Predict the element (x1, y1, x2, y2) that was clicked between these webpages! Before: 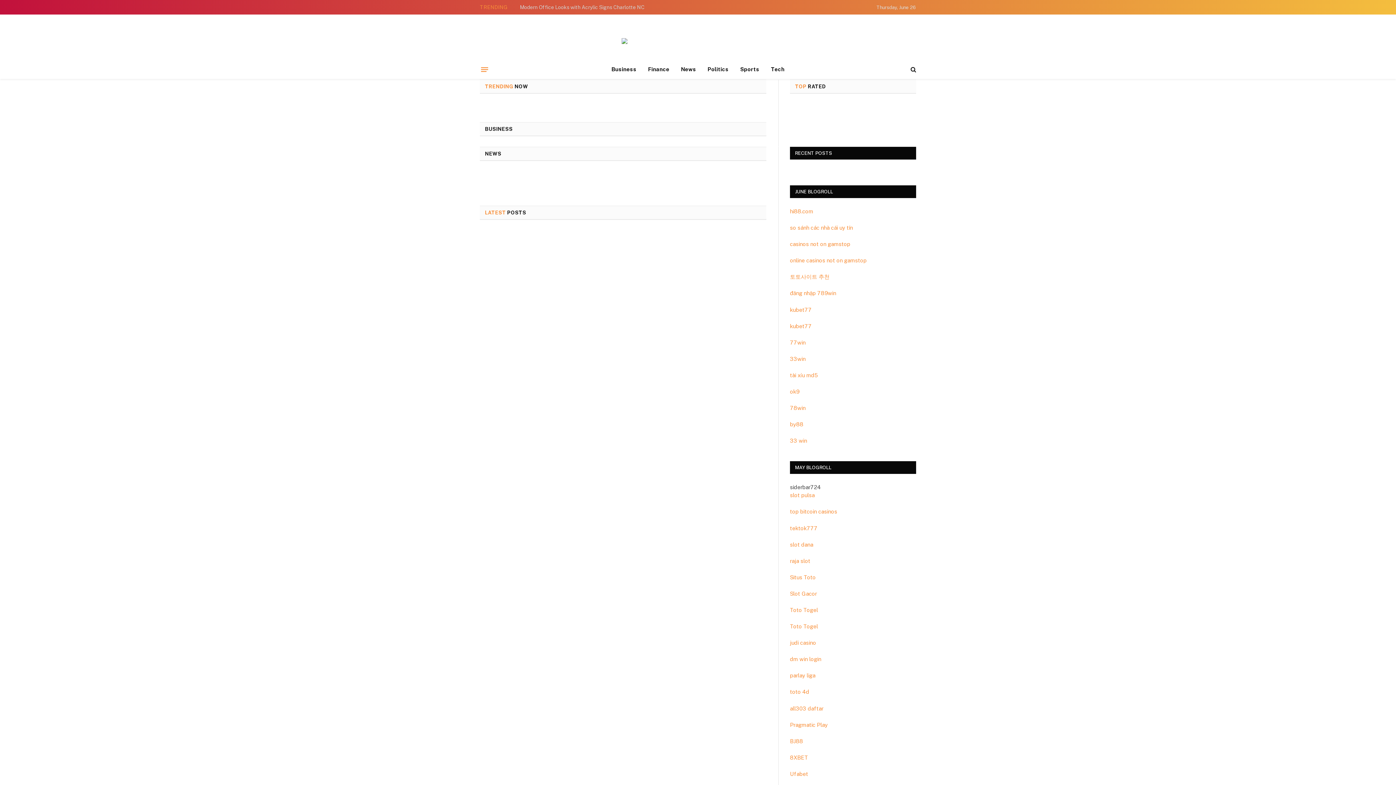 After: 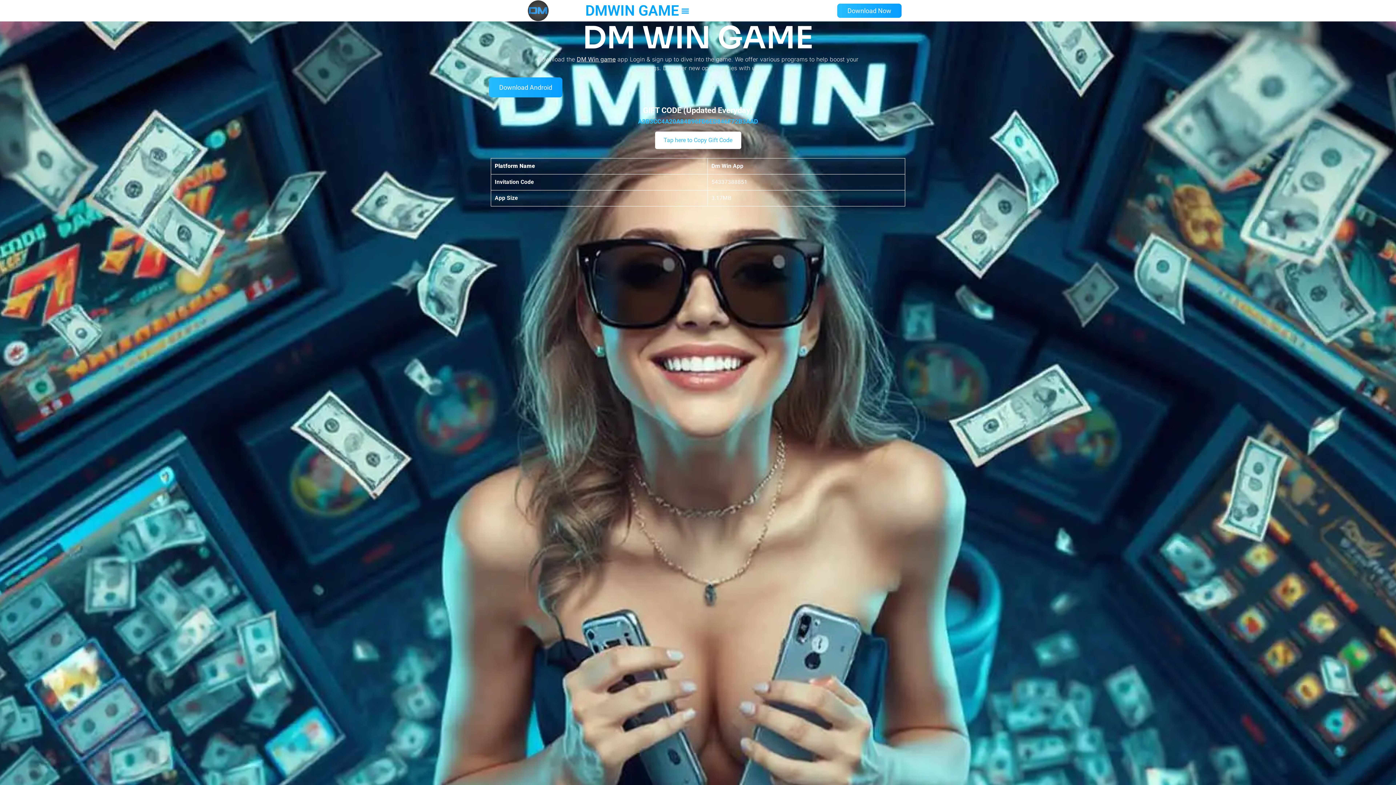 Action: label: dm win login bbox: (790, 656, 821, 662)